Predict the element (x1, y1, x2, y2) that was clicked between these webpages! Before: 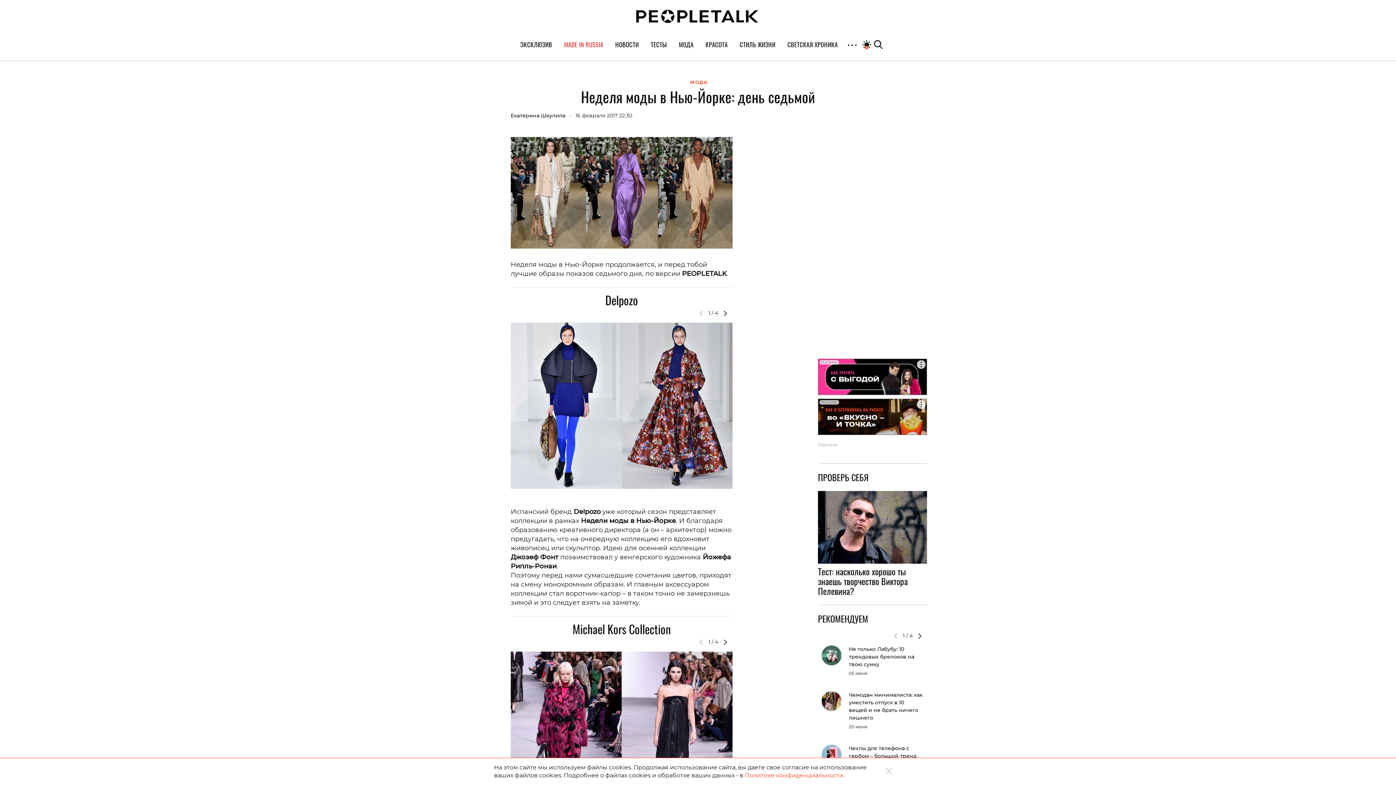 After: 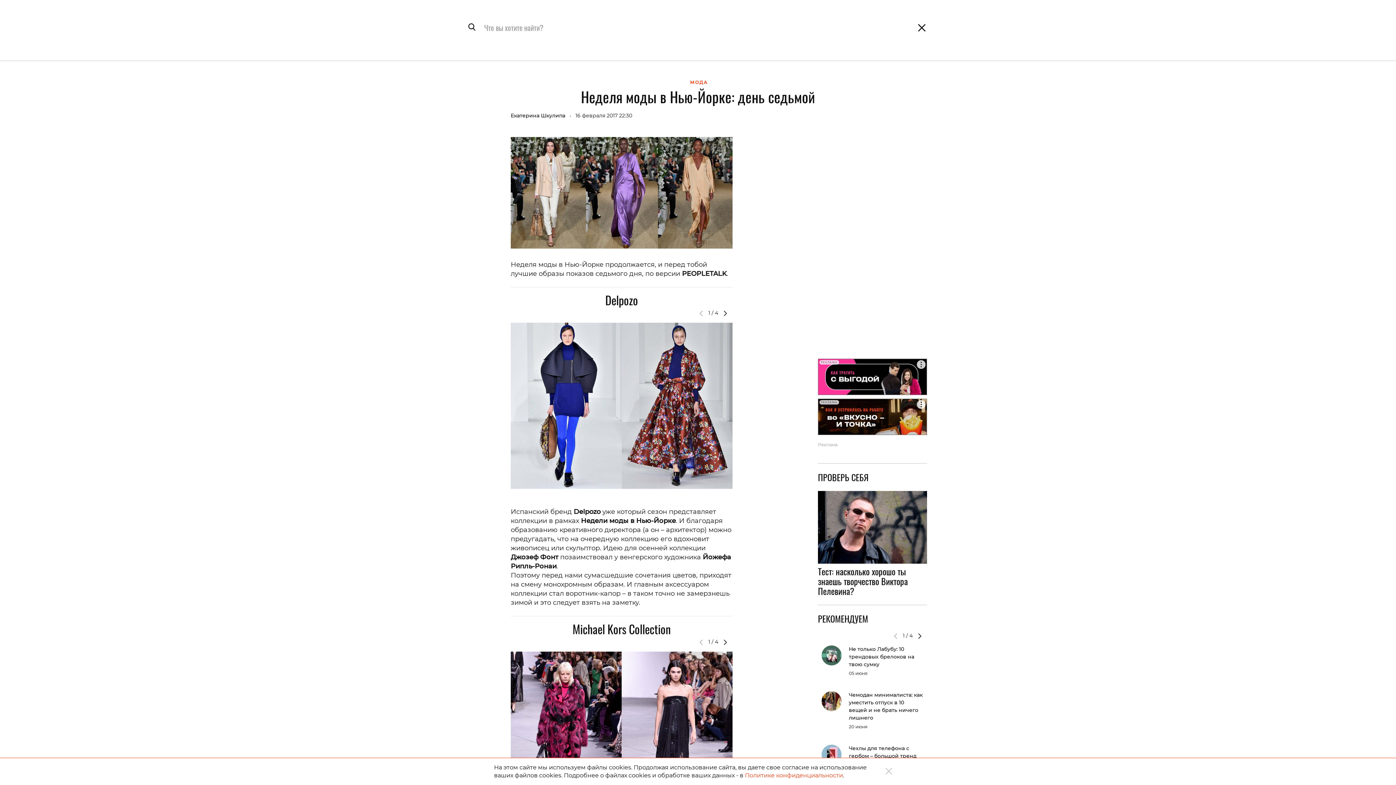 Action: bbox: (874, 39, 882, 49)